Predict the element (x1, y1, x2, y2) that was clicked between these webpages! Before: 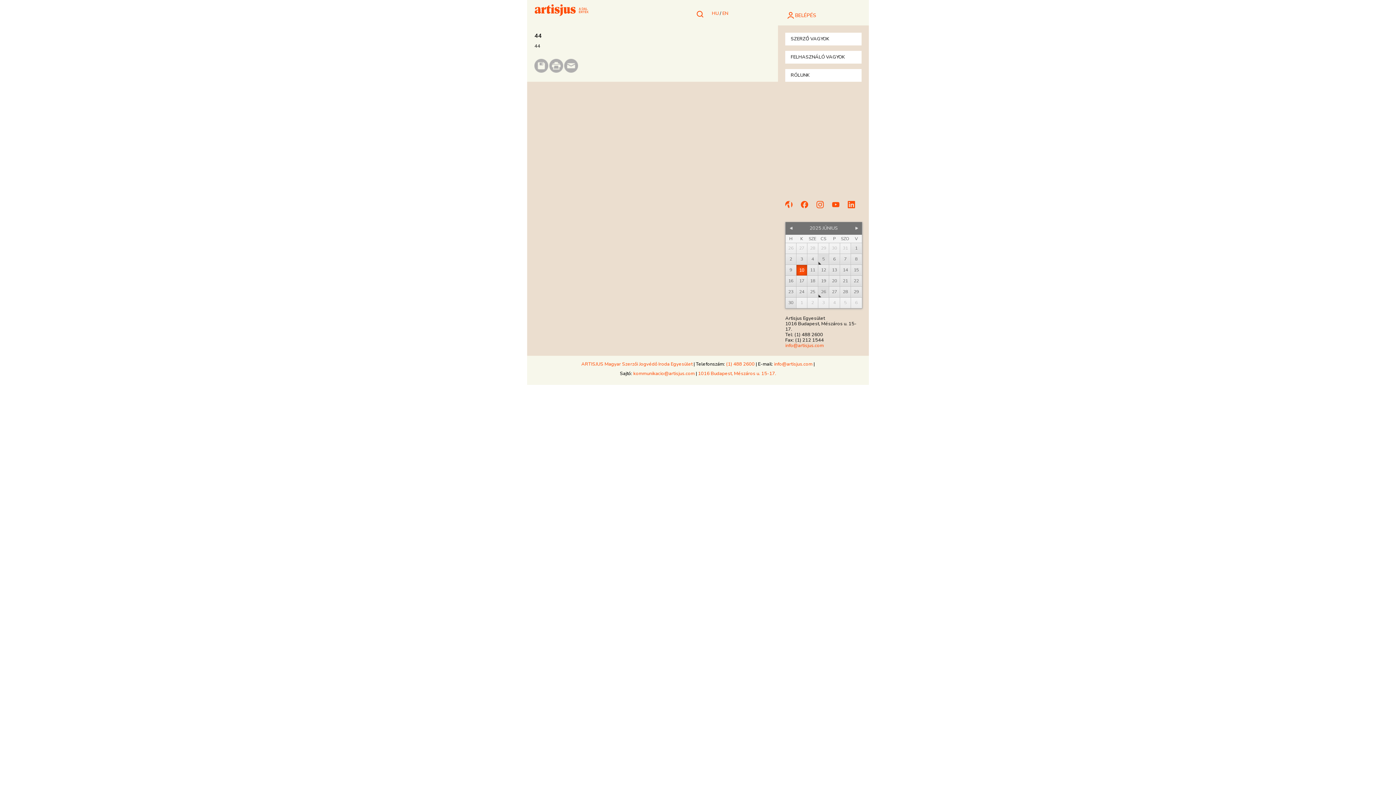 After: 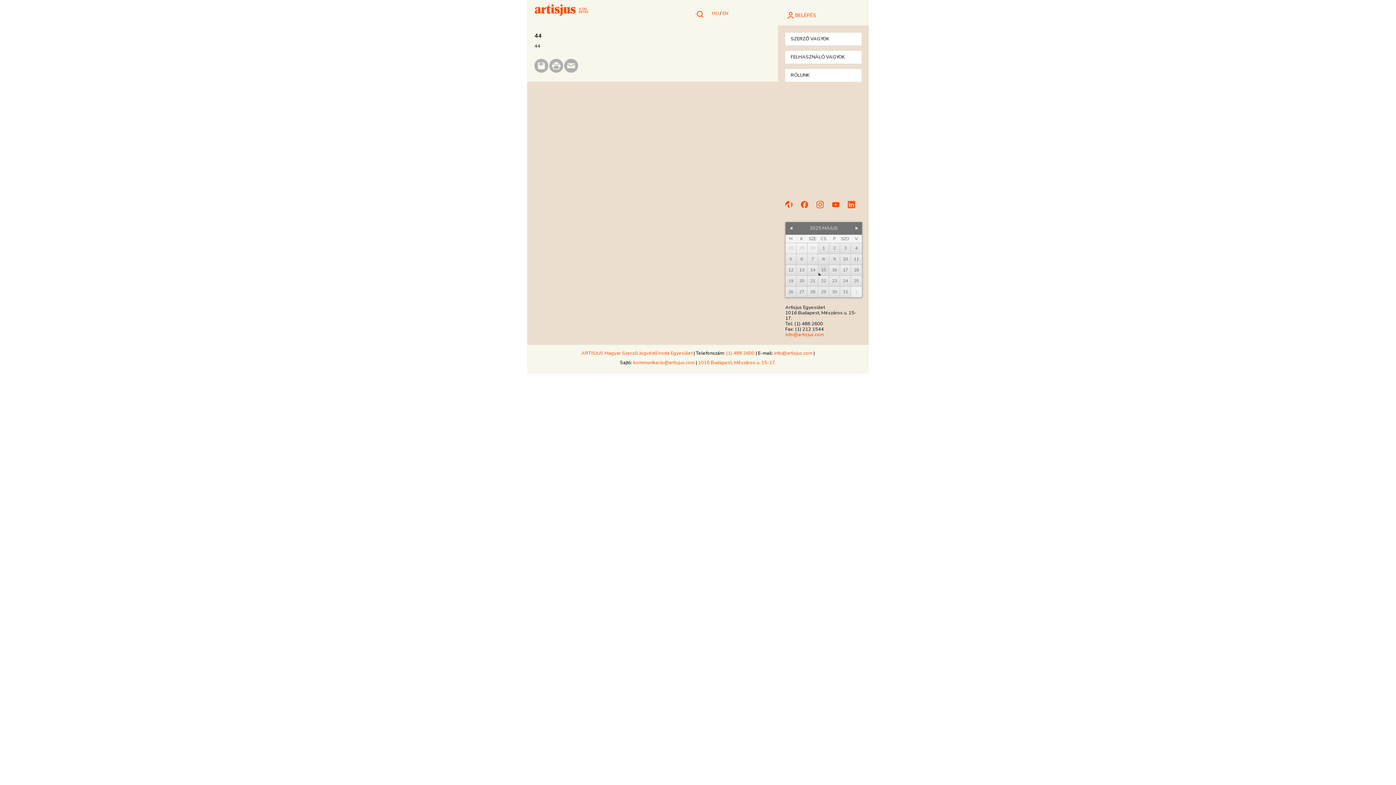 Action: label: « vissza bbox: (785, 223, 796, 234)